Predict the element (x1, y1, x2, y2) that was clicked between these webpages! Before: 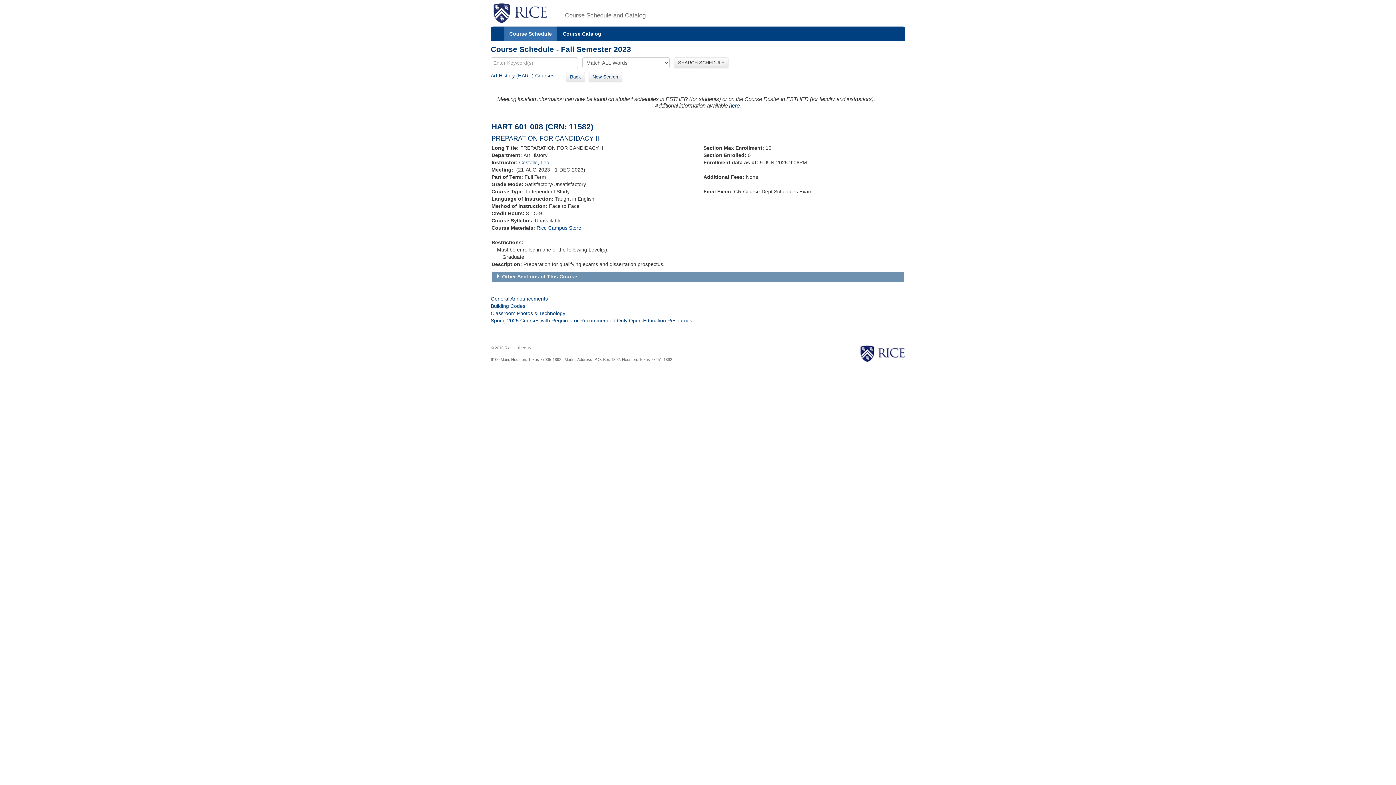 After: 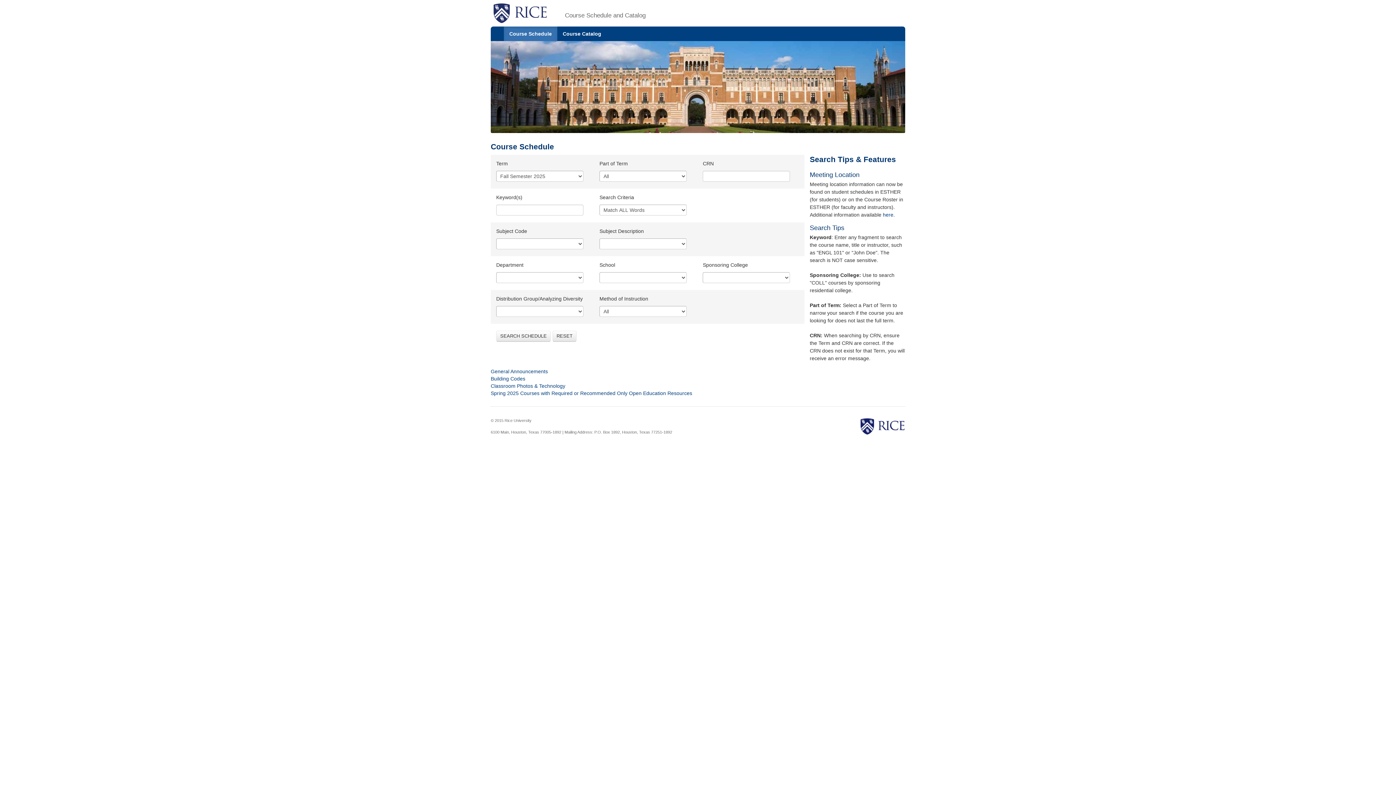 Action: bbox: (504, 26, 557, 41) label: Course Schedule